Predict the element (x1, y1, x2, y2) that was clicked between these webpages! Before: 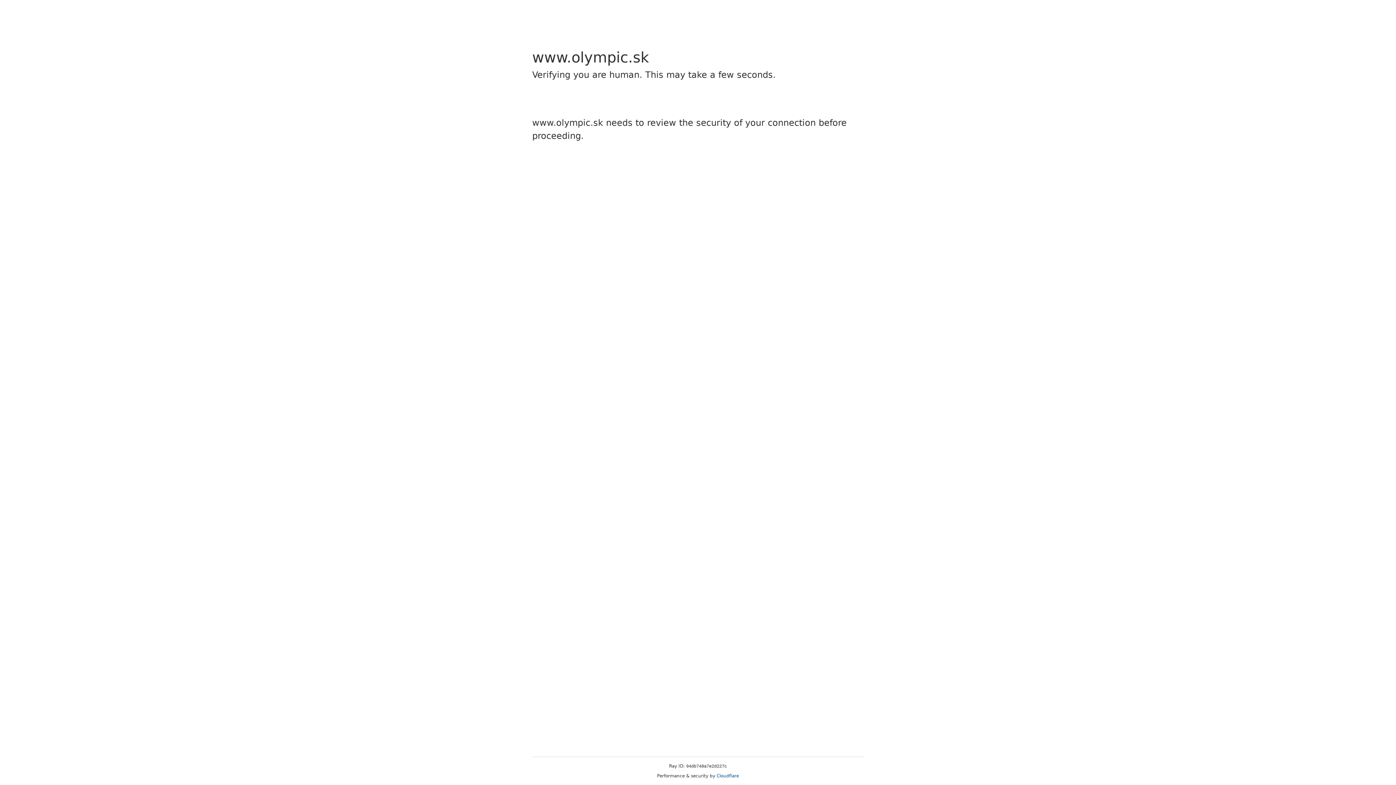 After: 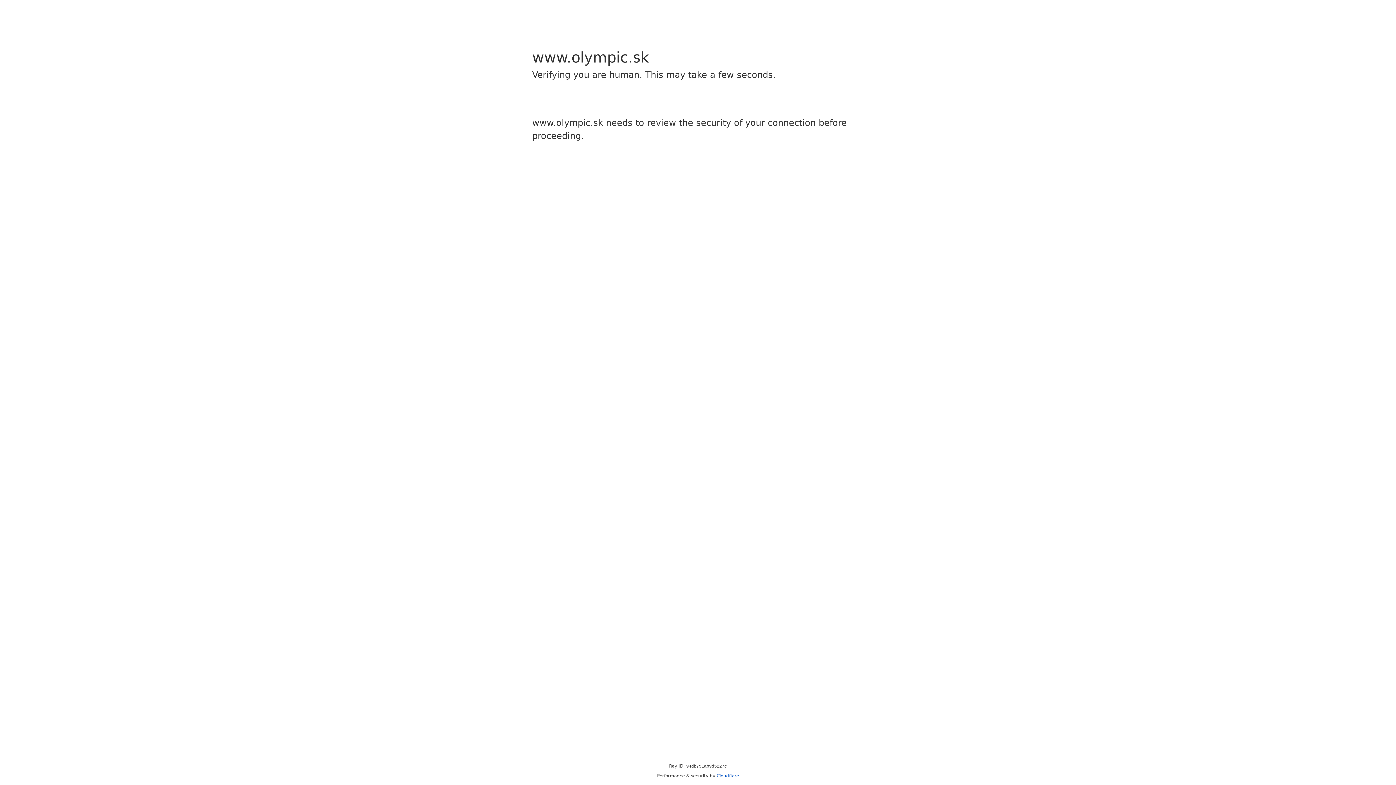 Action: bbox: (716, 773, 739, 778) label: Cloudflare